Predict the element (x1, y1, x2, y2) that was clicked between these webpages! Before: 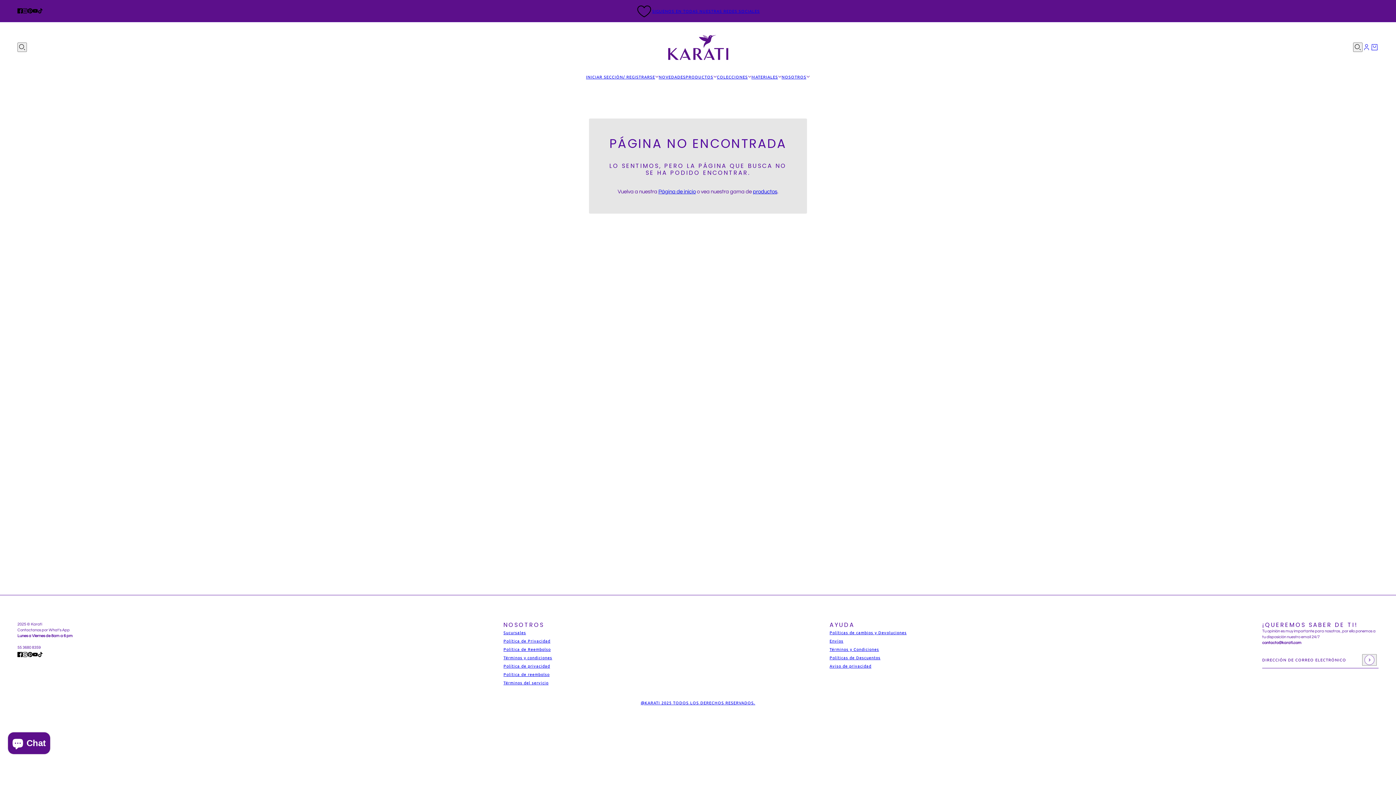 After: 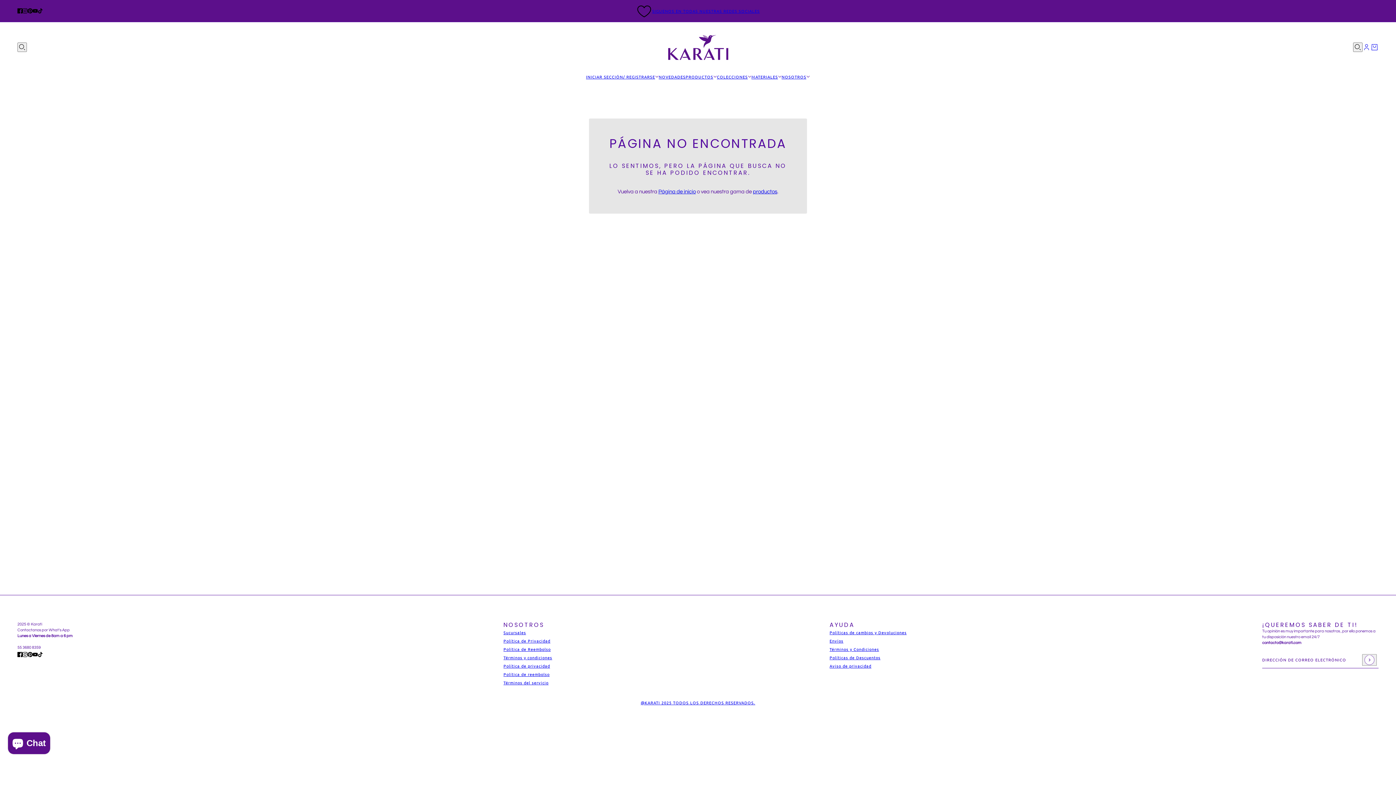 Action: label: instagram bbox: (19, 4, 30, 17)